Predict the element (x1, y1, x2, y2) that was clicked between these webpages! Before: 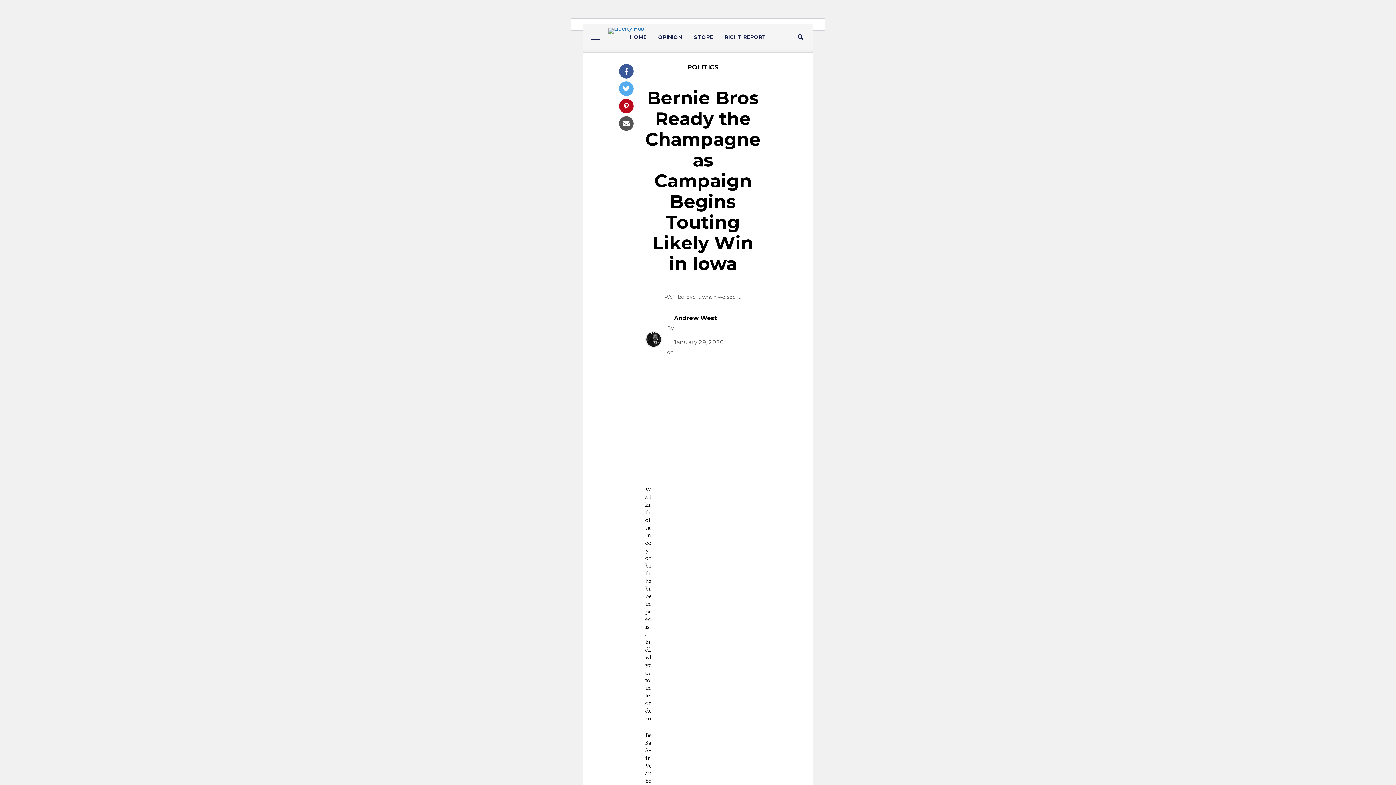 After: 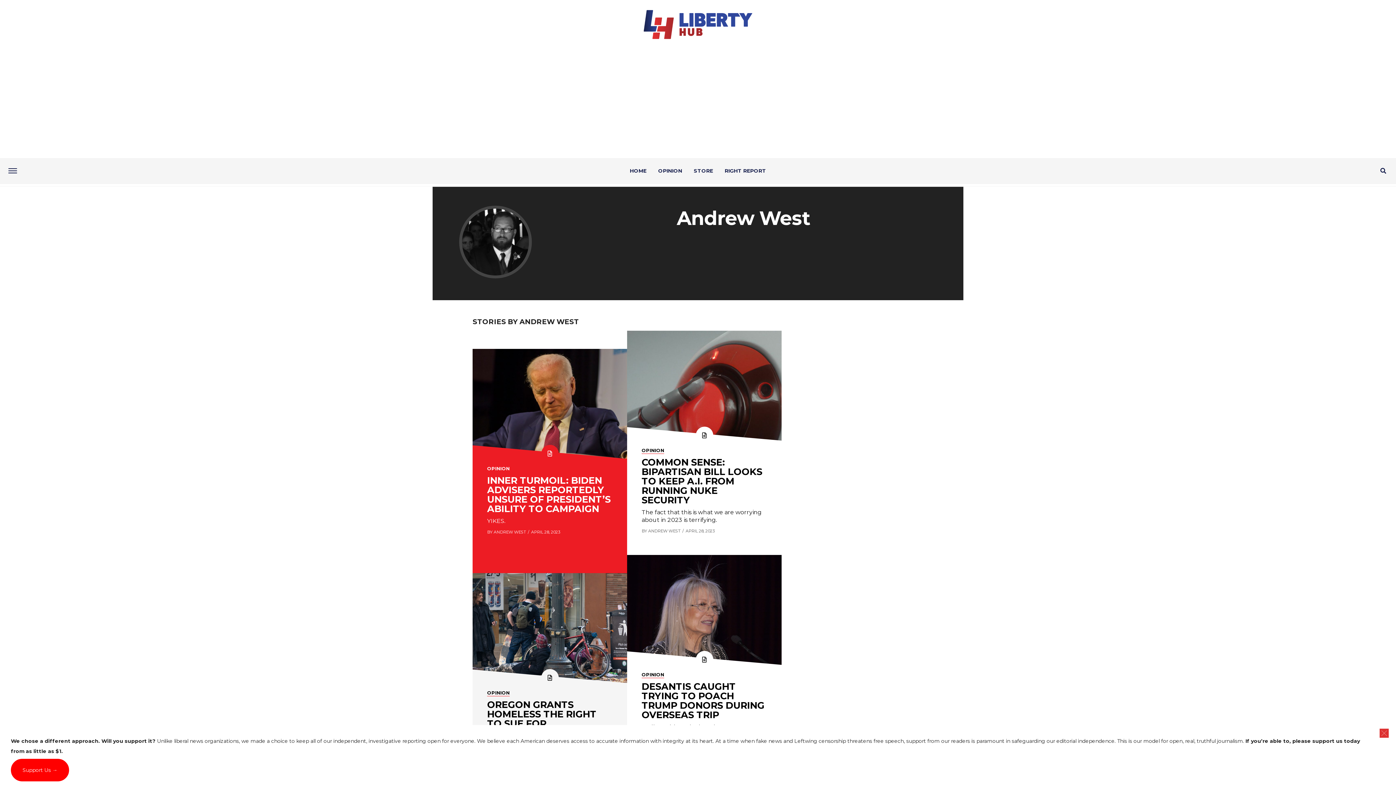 Action: label: Andrew West bbox: (674, 314, 717, 321)